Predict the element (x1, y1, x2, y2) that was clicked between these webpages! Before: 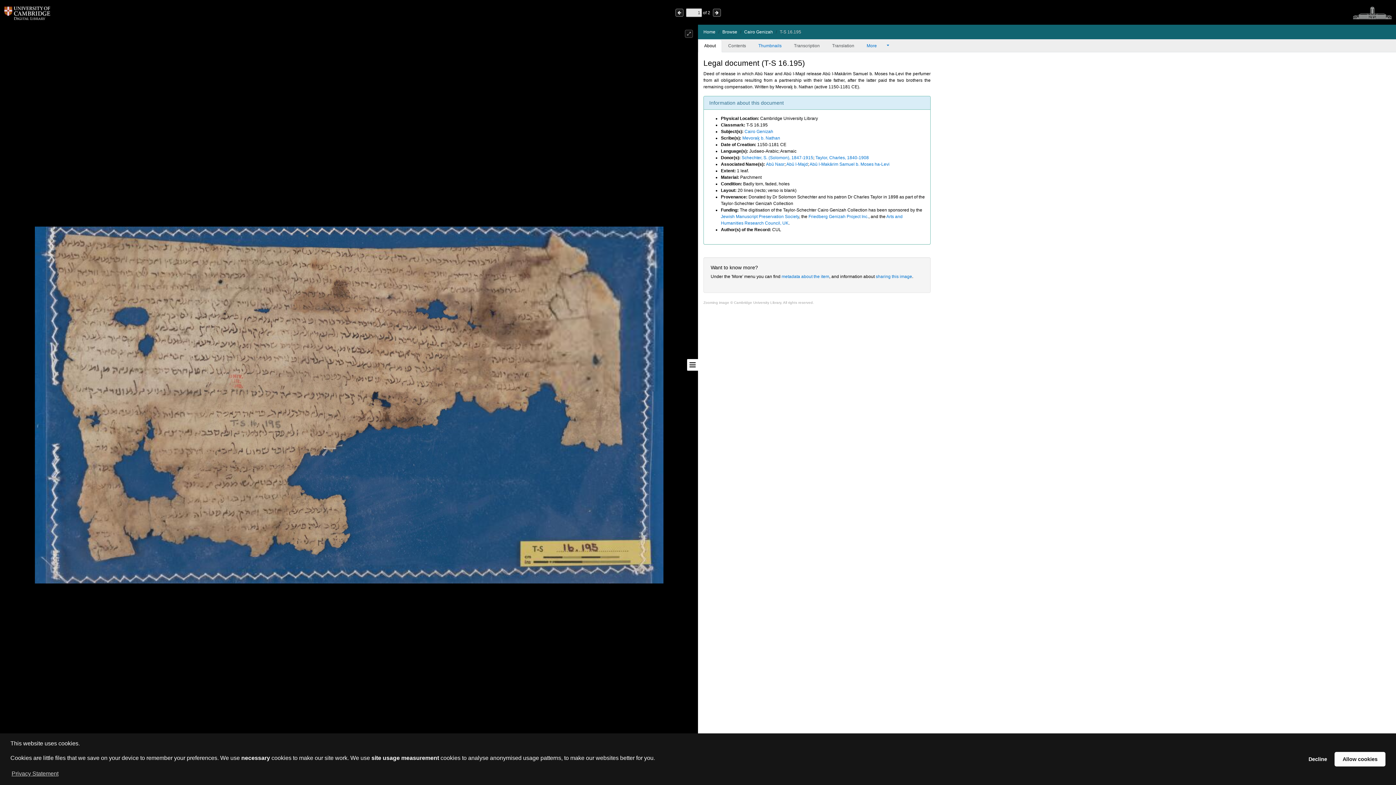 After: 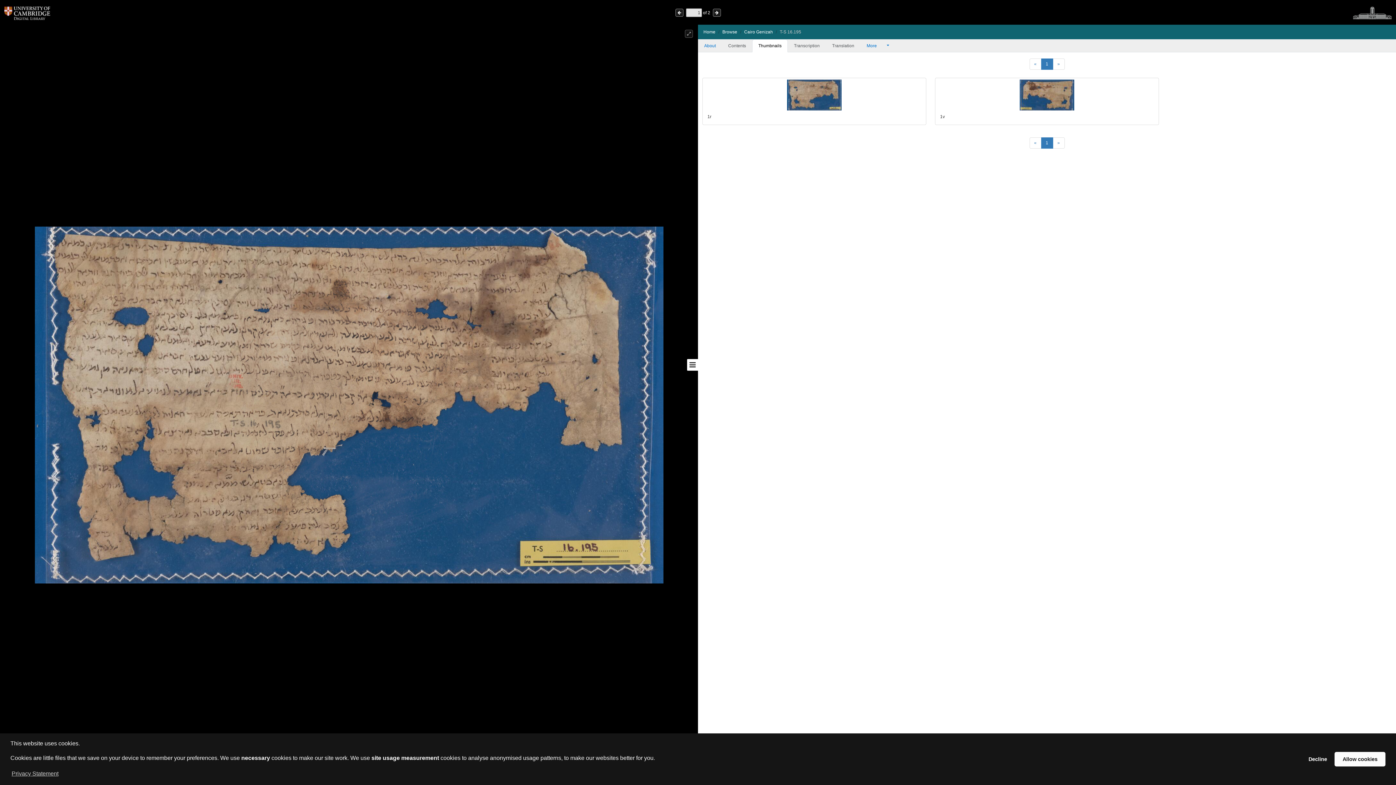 Action: label: Thumbnails bbox: (752, 39, 788, 52)